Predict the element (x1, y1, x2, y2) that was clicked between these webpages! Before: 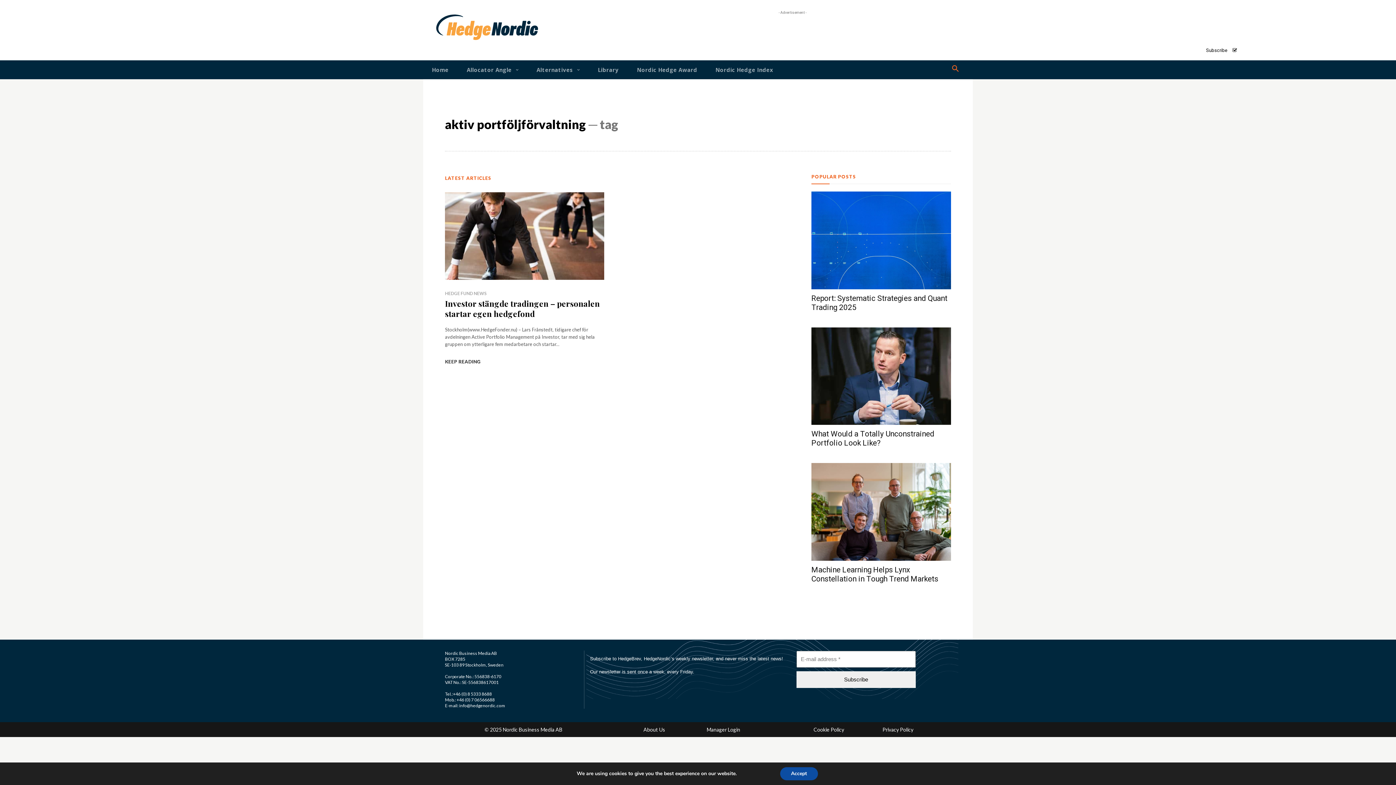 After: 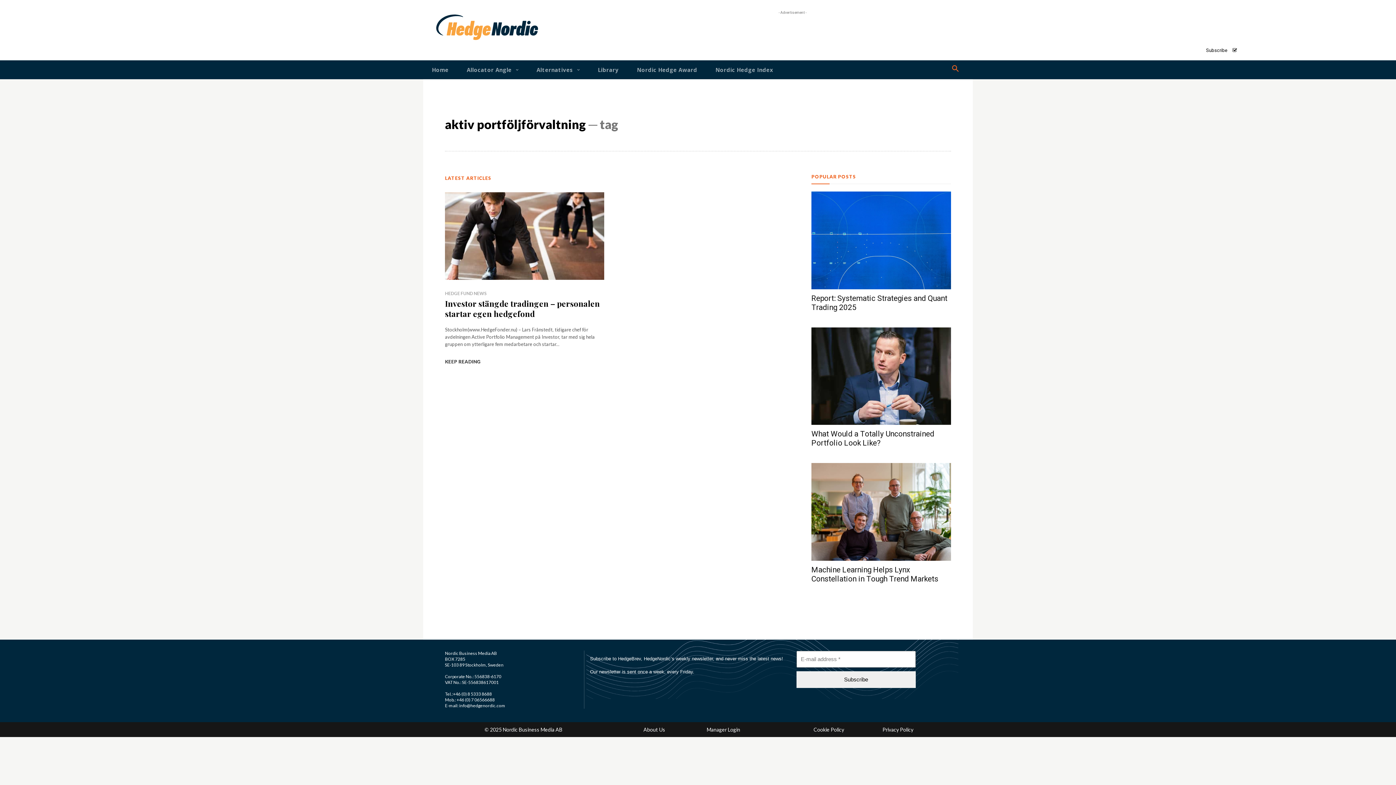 Action: label: Accept bbox: (780, 767, 818, 780)